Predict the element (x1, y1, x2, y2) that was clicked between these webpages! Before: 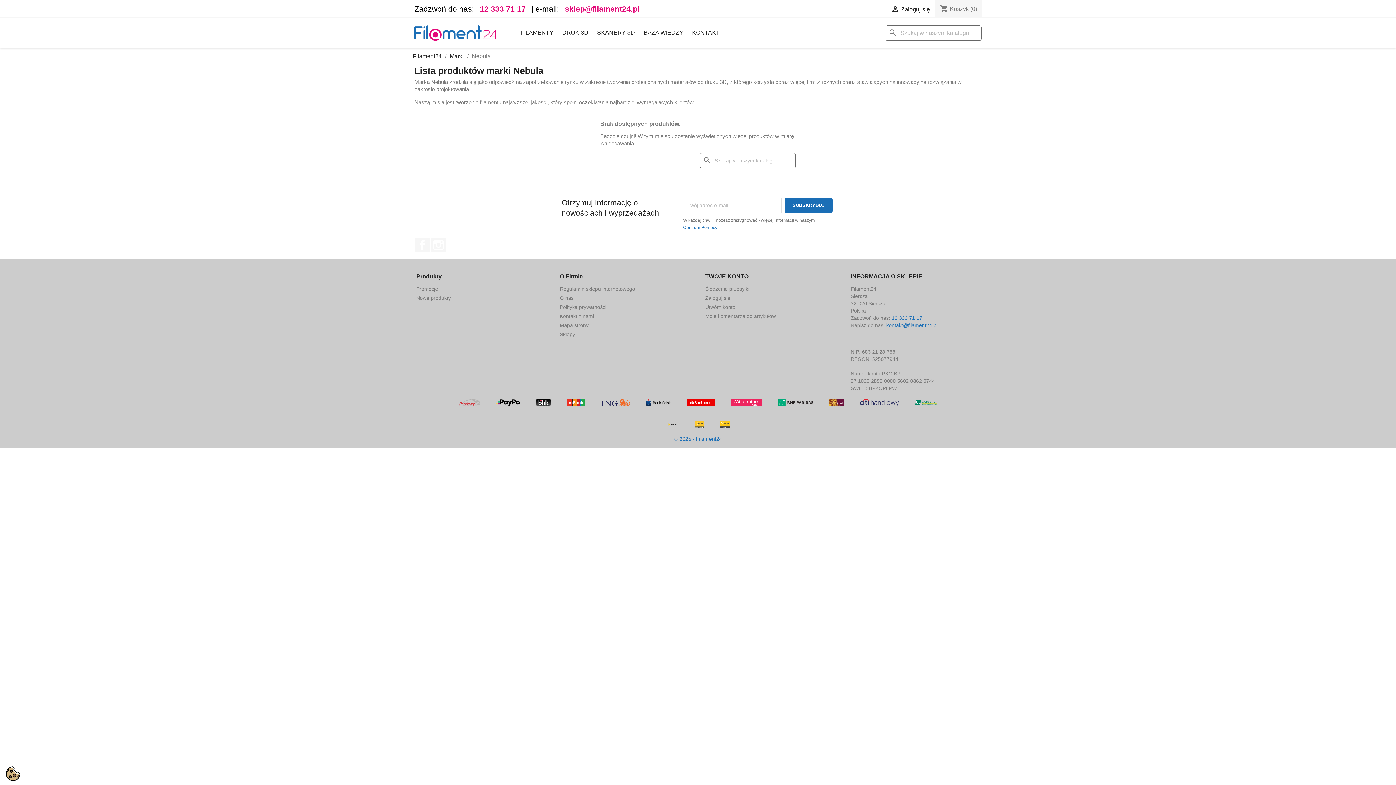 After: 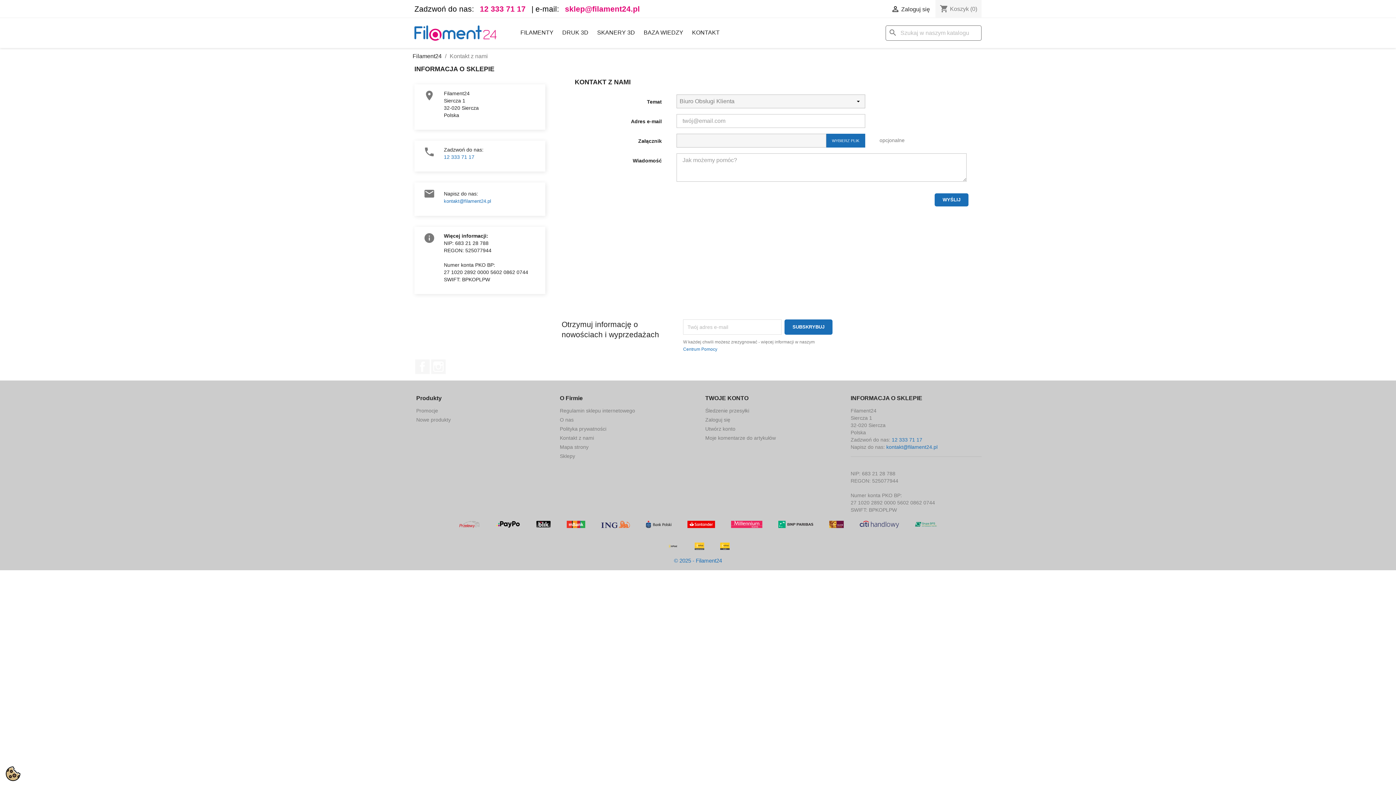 Action: bbox: (688, 25, 723, 40) label: KONTAKT